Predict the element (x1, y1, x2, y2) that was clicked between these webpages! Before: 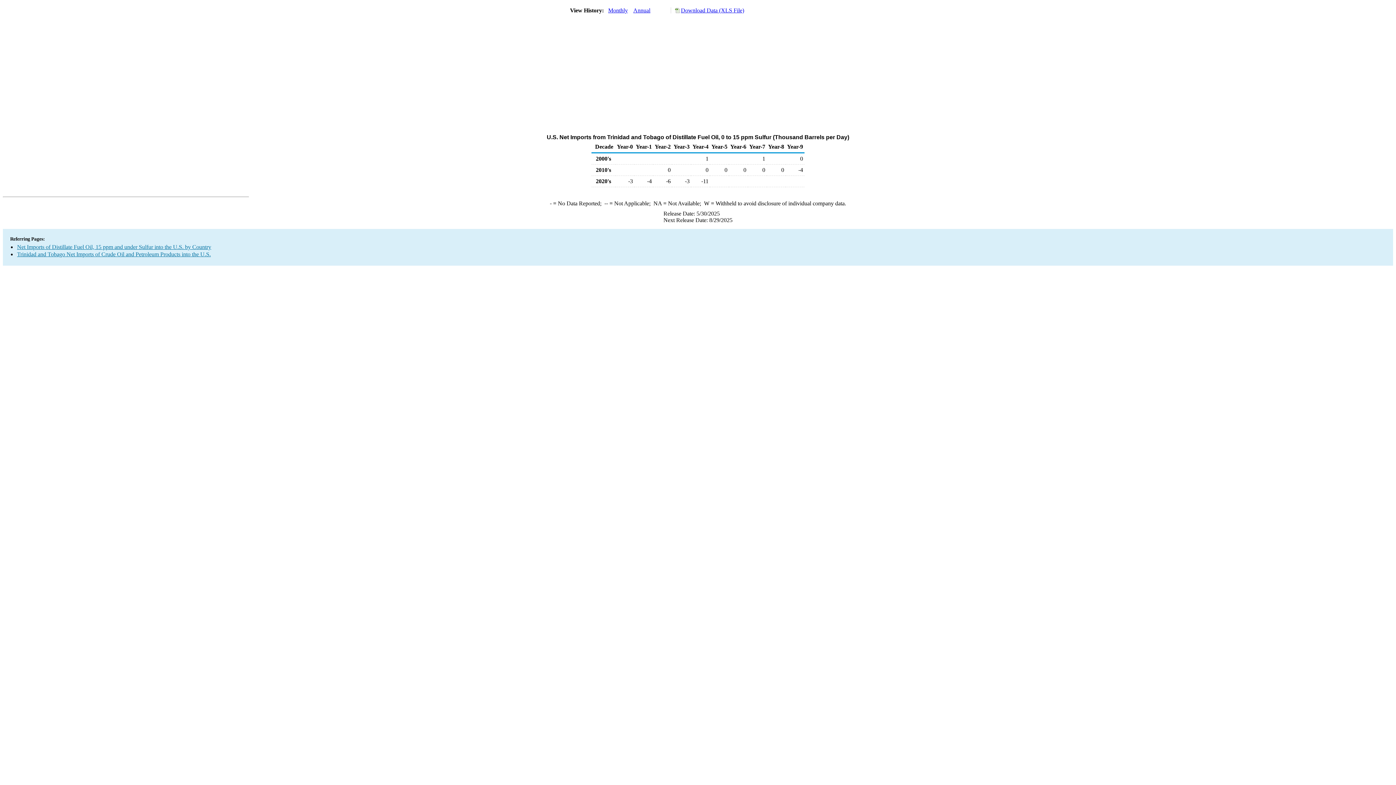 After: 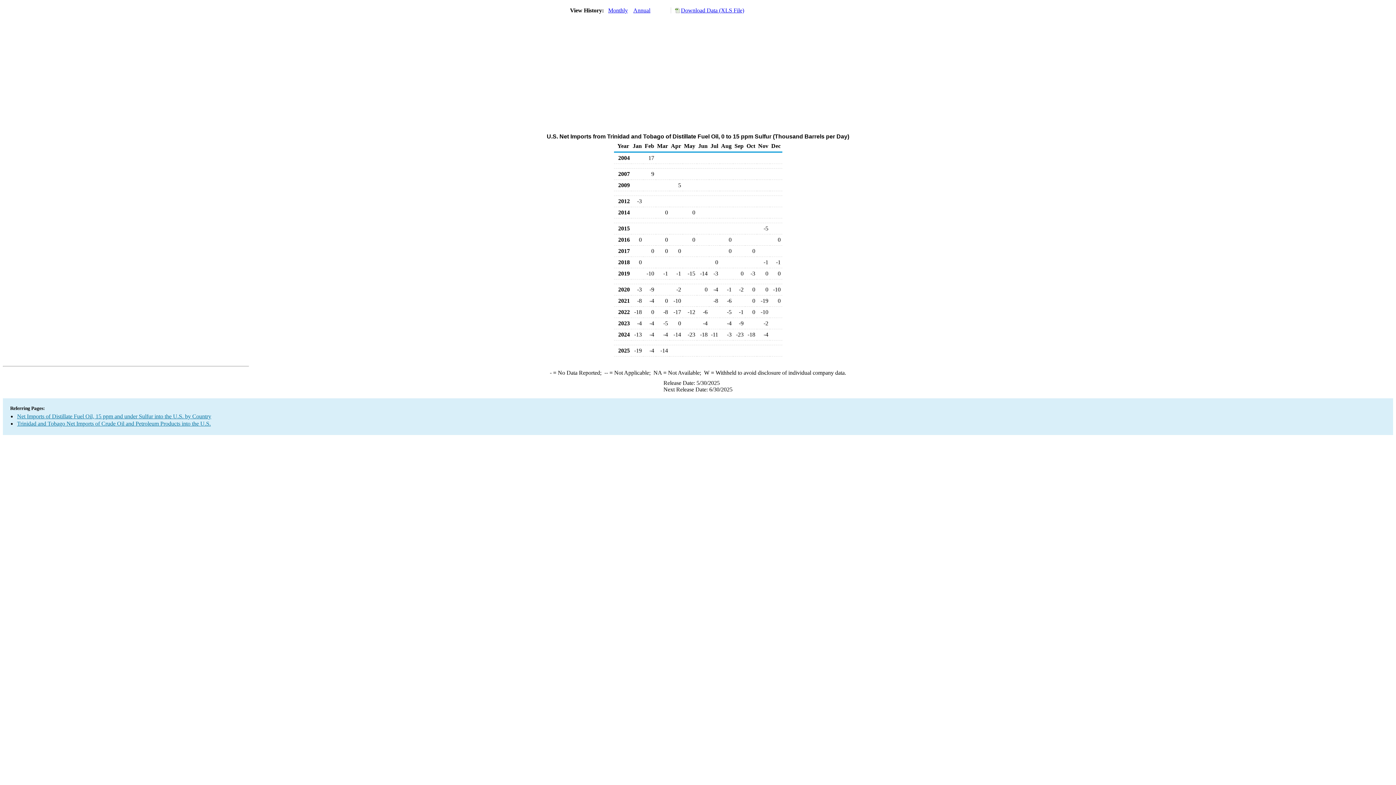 Action: label: Monthly bbox: (608, 7, 628, 13)